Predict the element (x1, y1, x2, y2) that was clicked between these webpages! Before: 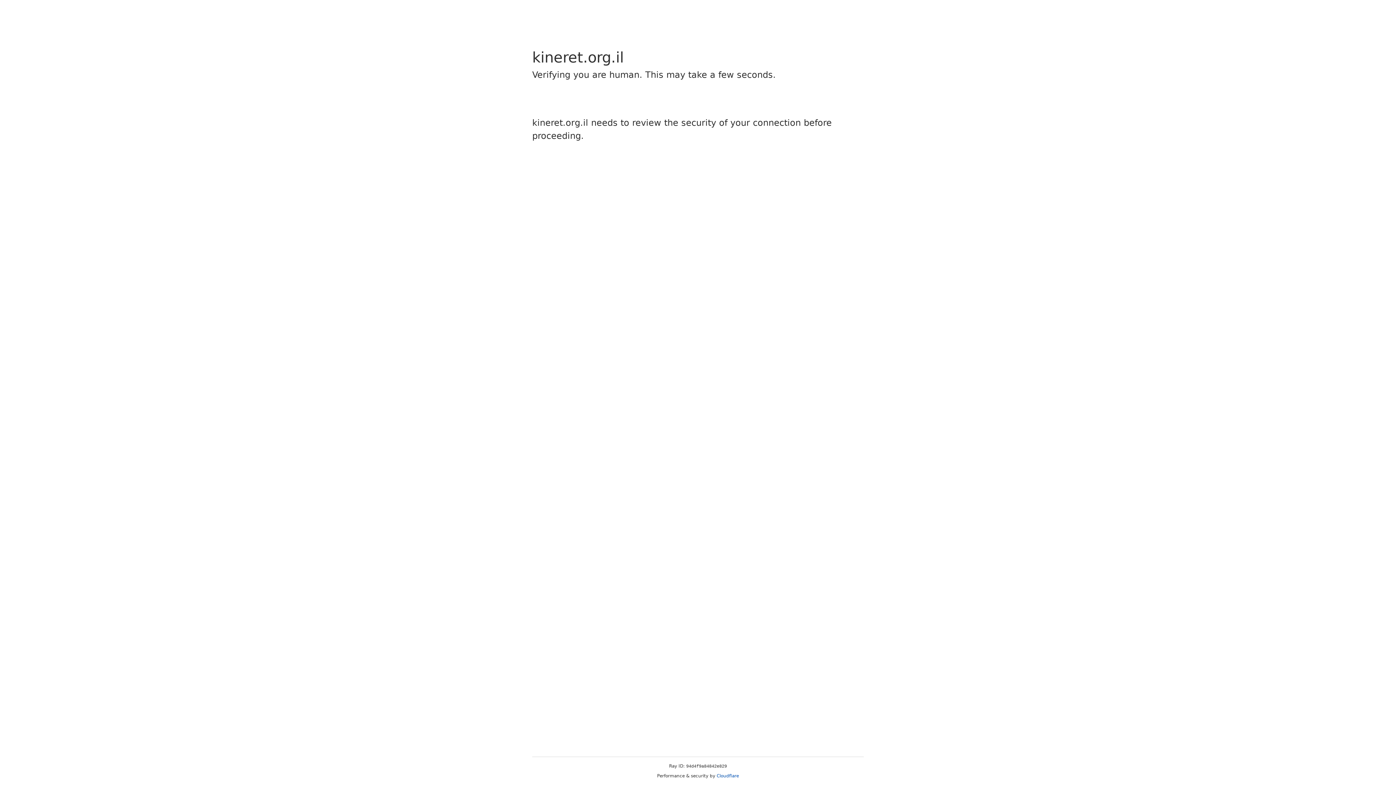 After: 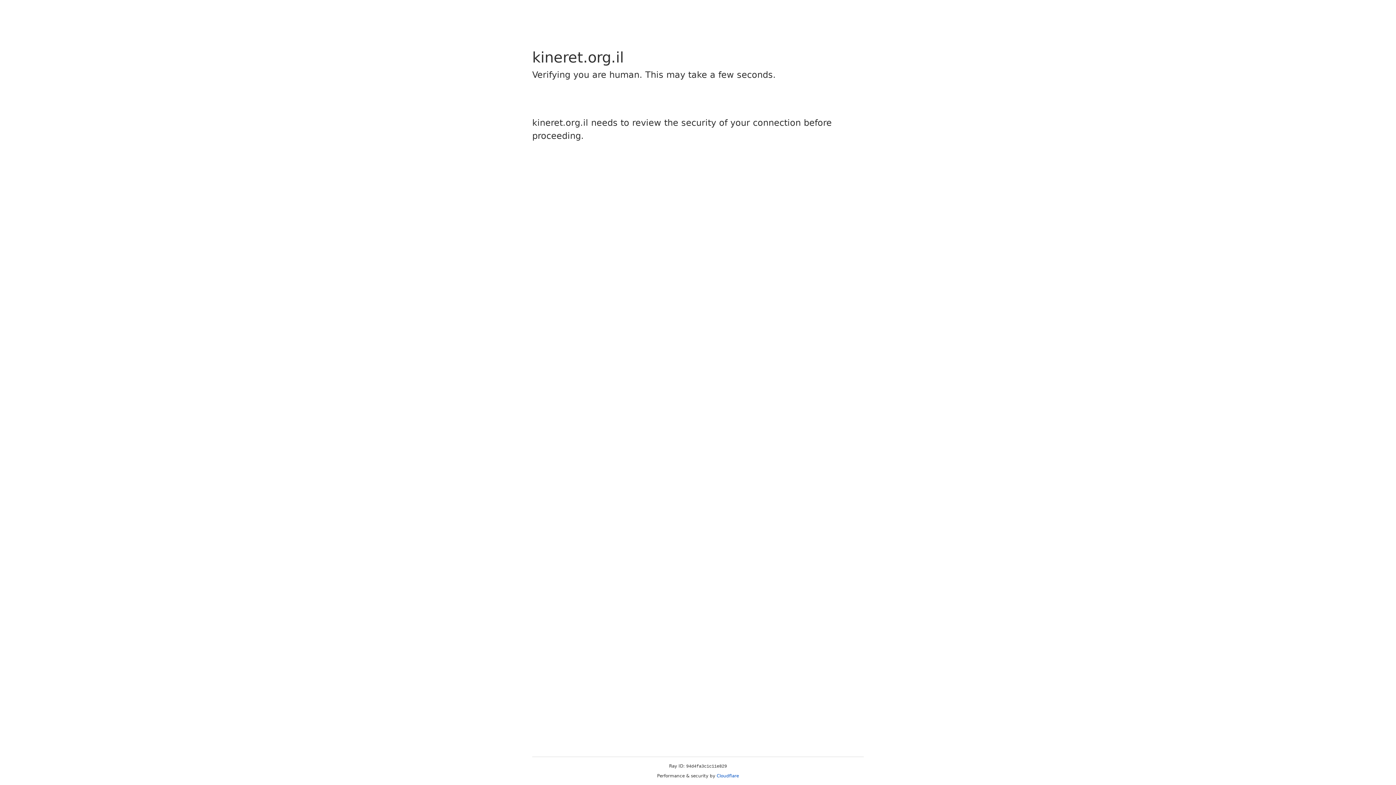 Action: label: Cloudflare bbox: (716, 773, 739, 778)